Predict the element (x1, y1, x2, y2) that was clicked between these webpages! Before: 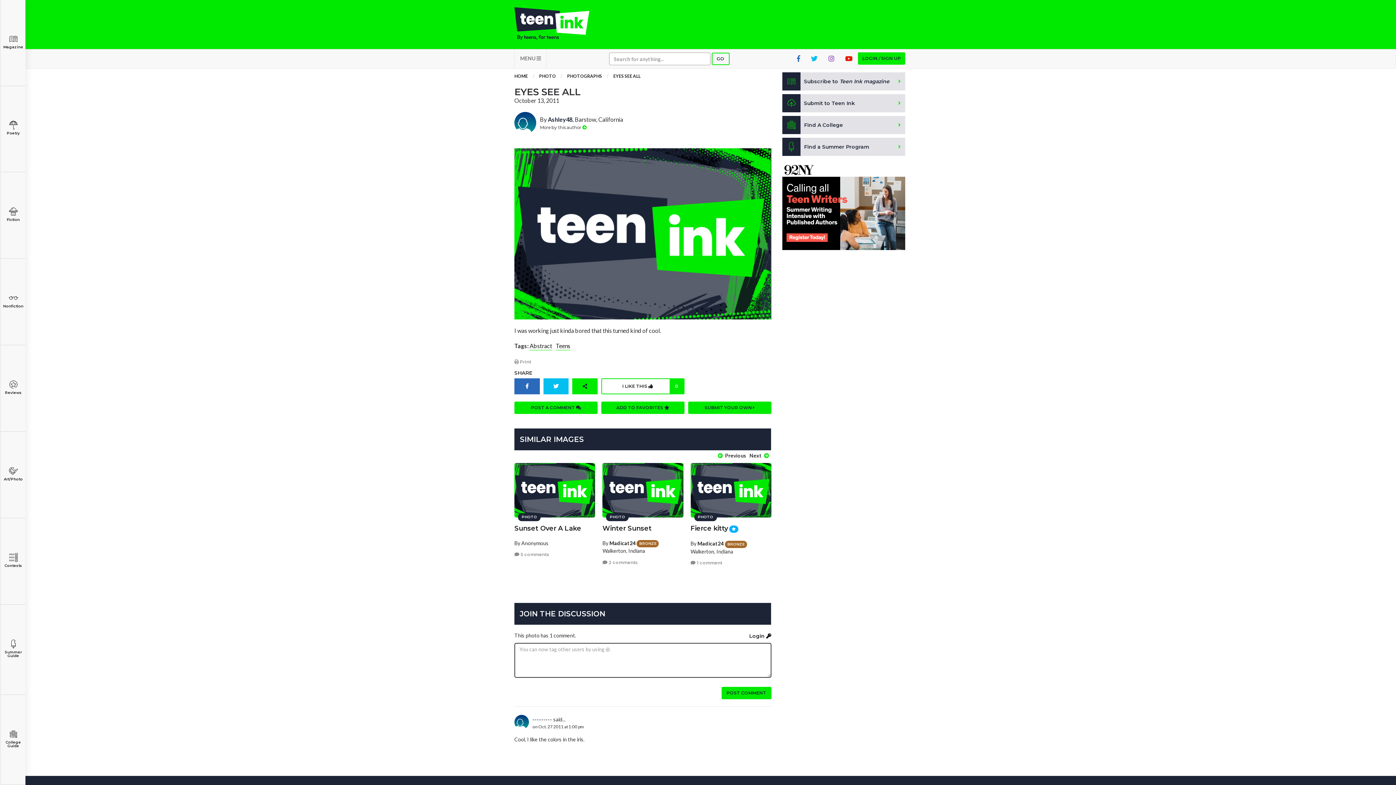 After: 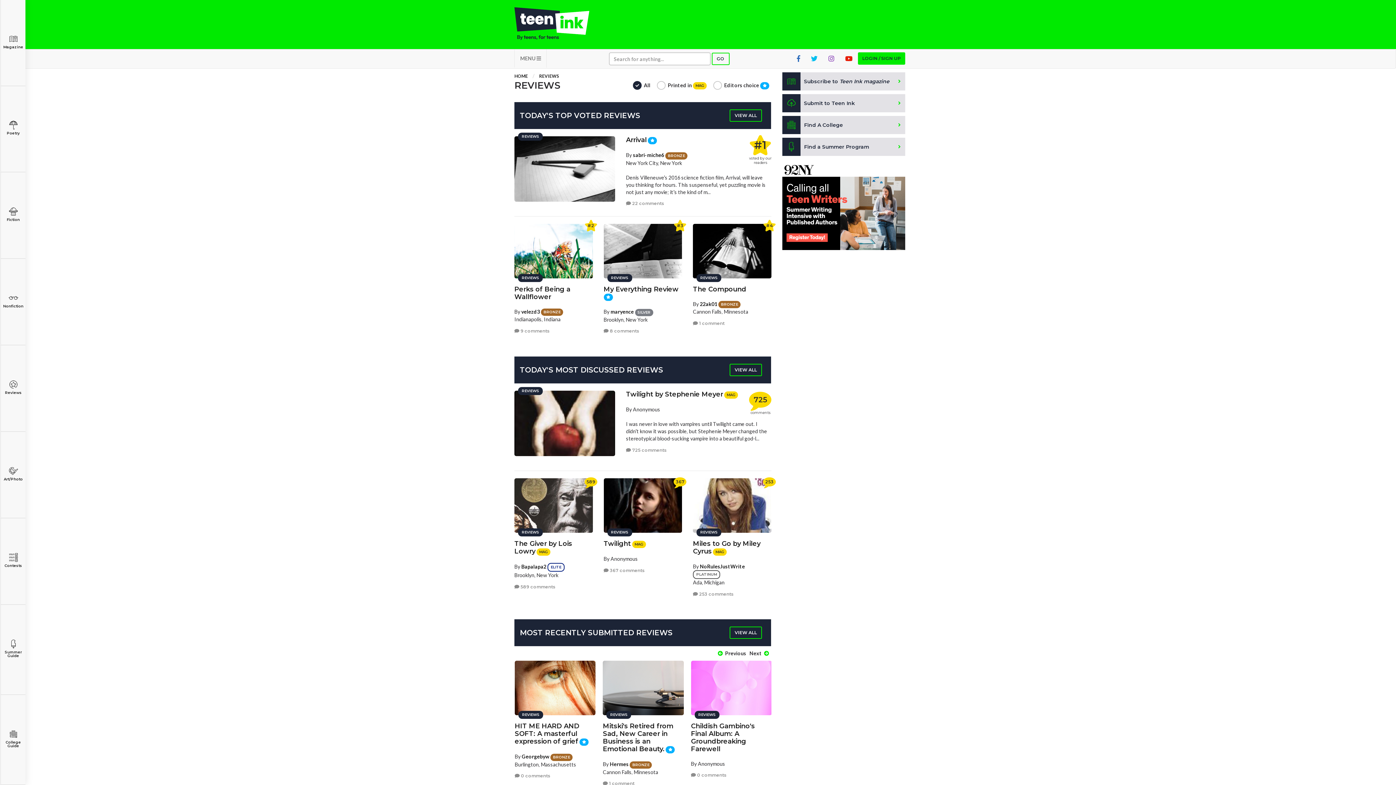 Action: label: Reviews bbox: (0, 345, 25, 432)